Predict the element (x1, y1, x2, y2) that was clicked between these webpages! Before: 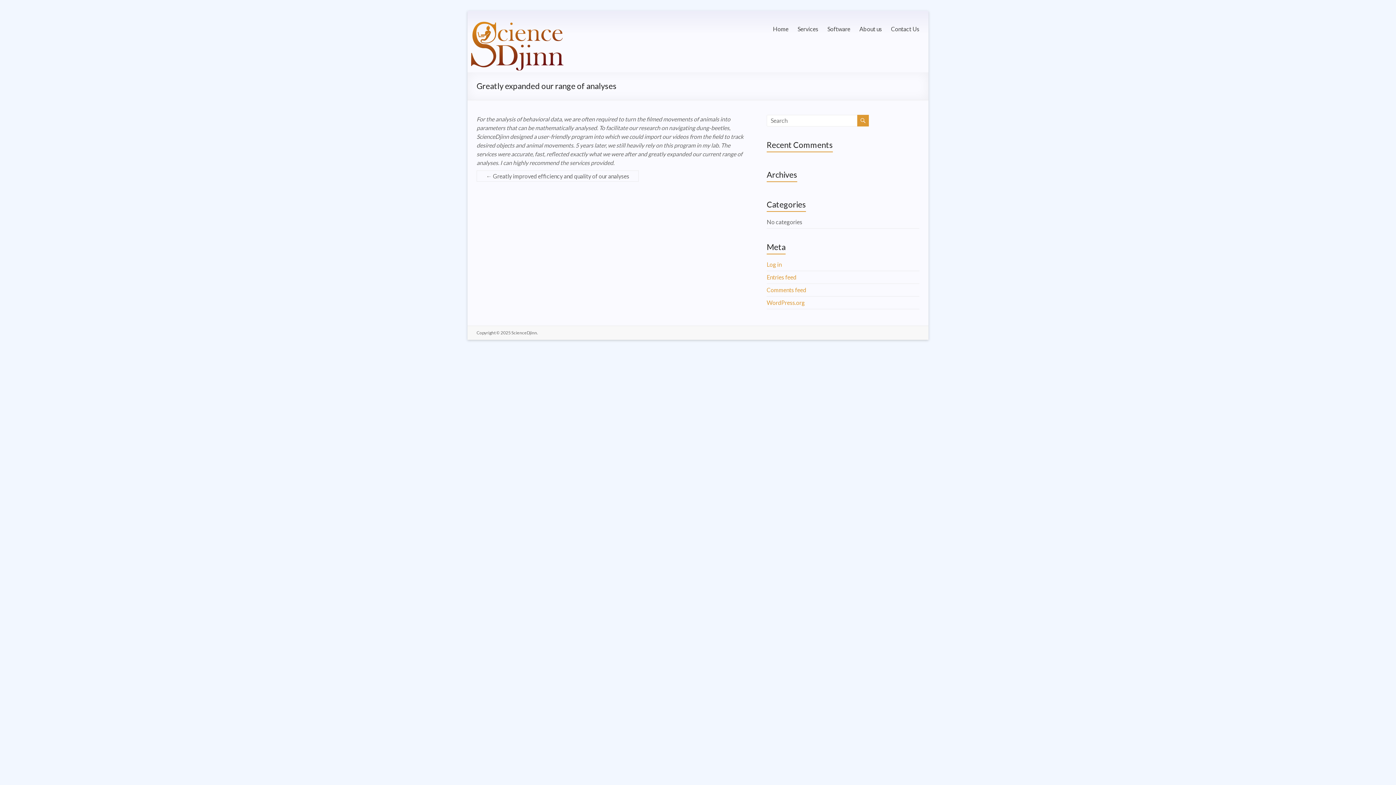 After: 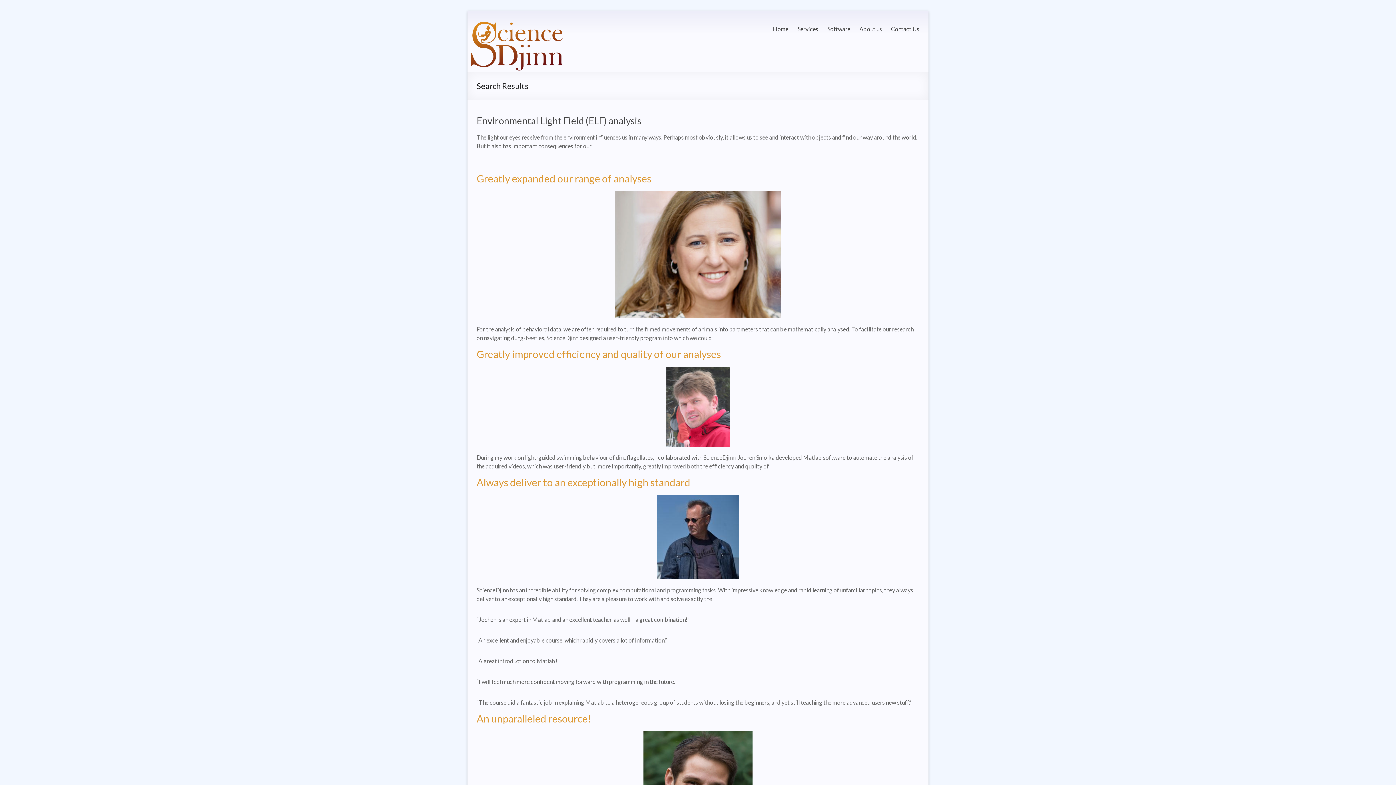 Action: bbox: (857, 114, 869, 126)